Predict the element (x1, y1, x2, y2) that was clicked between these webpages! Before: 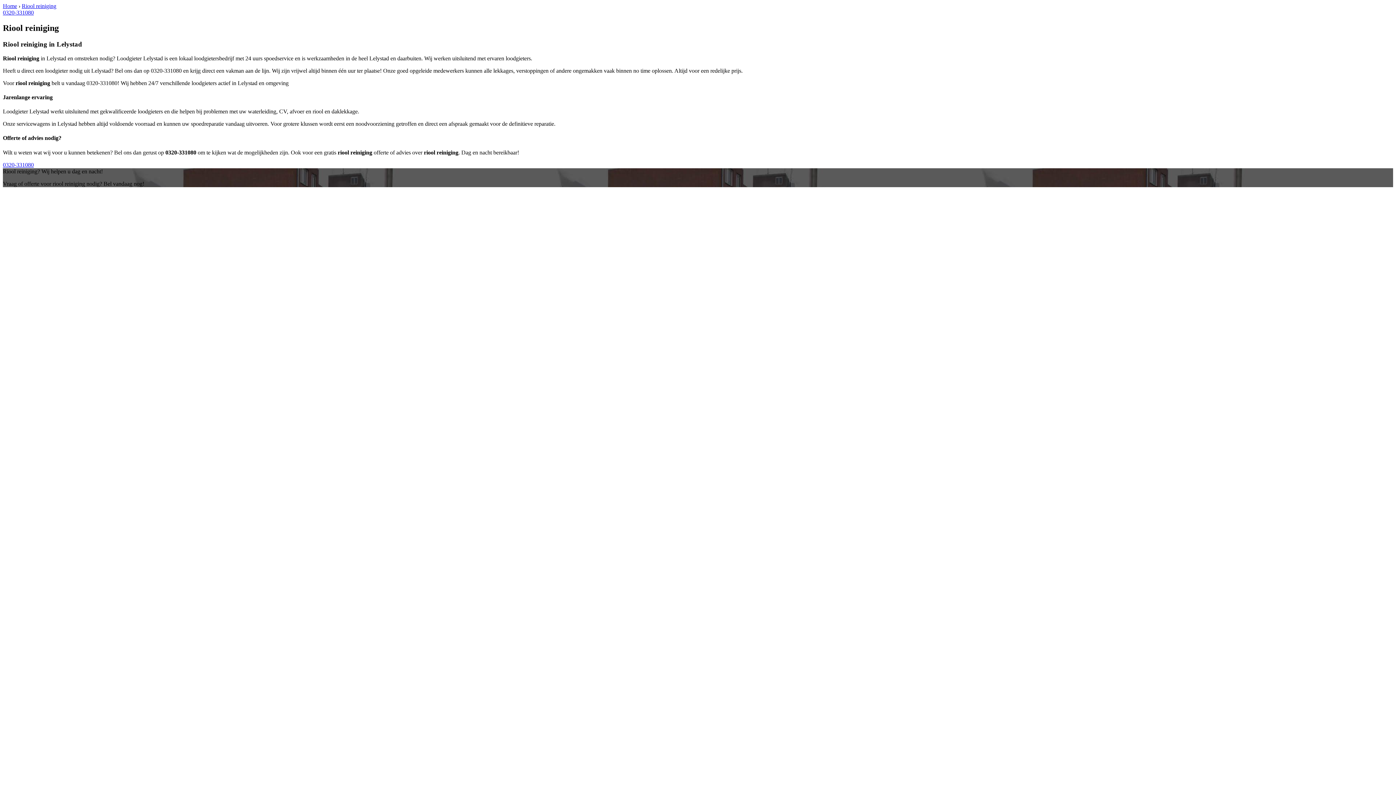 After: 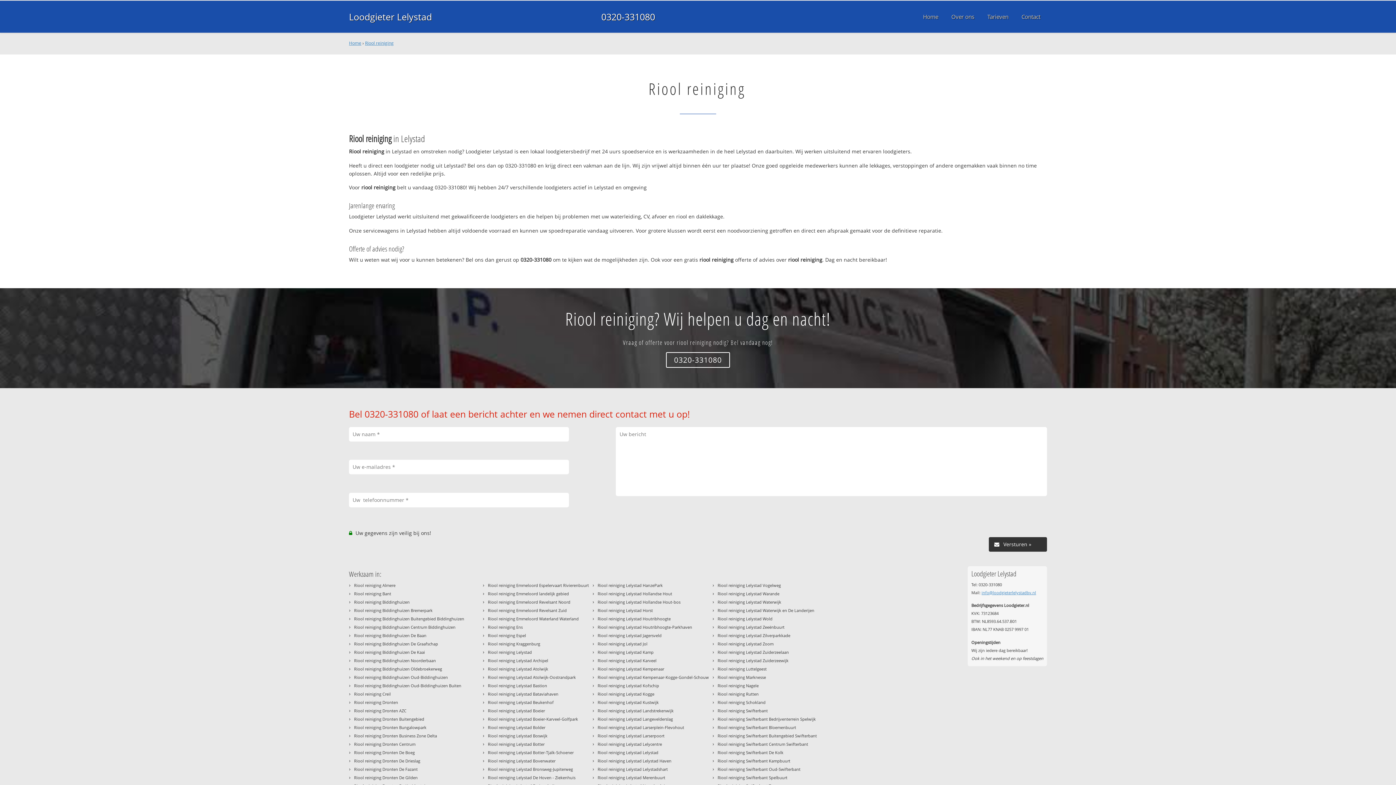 Action: bbox: (21, 2, 56, 9) label: Riool reiniging